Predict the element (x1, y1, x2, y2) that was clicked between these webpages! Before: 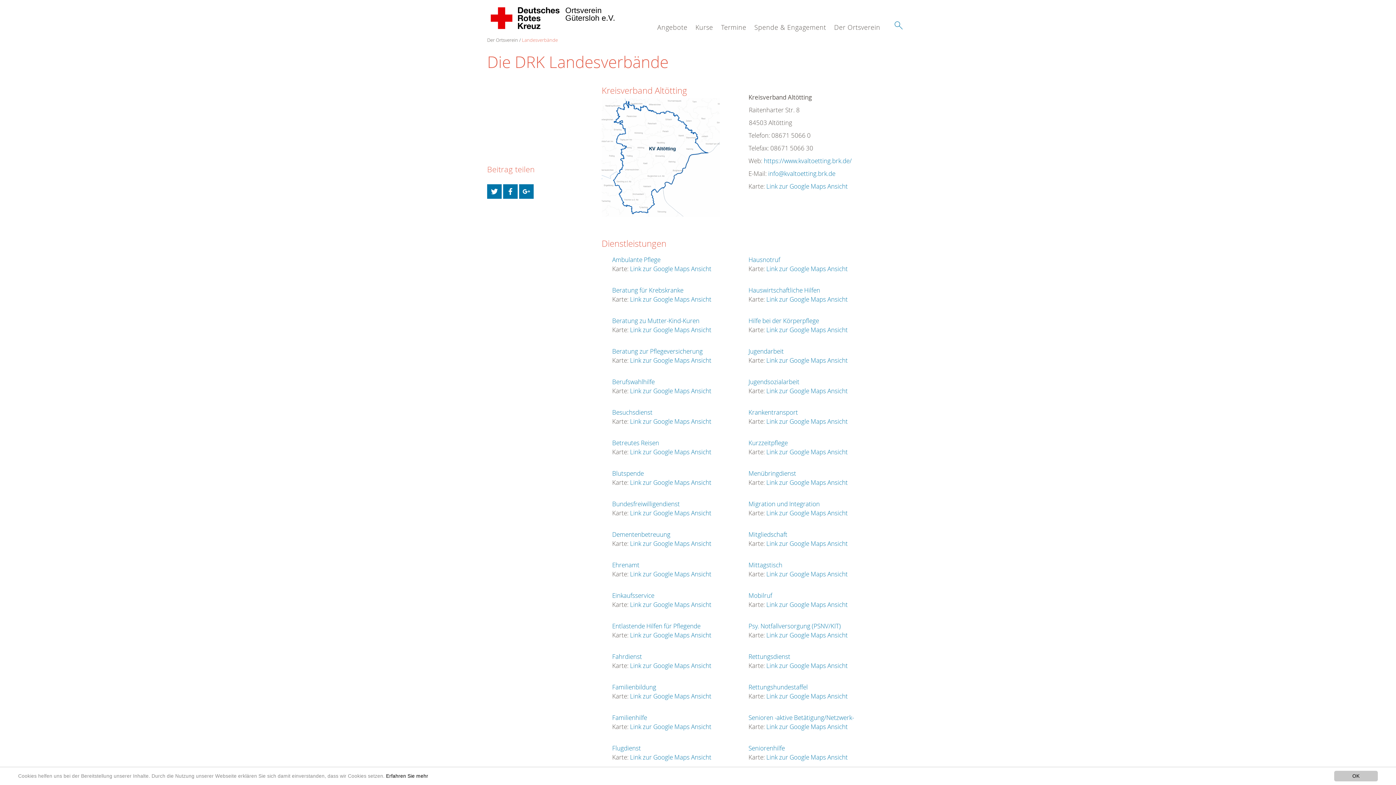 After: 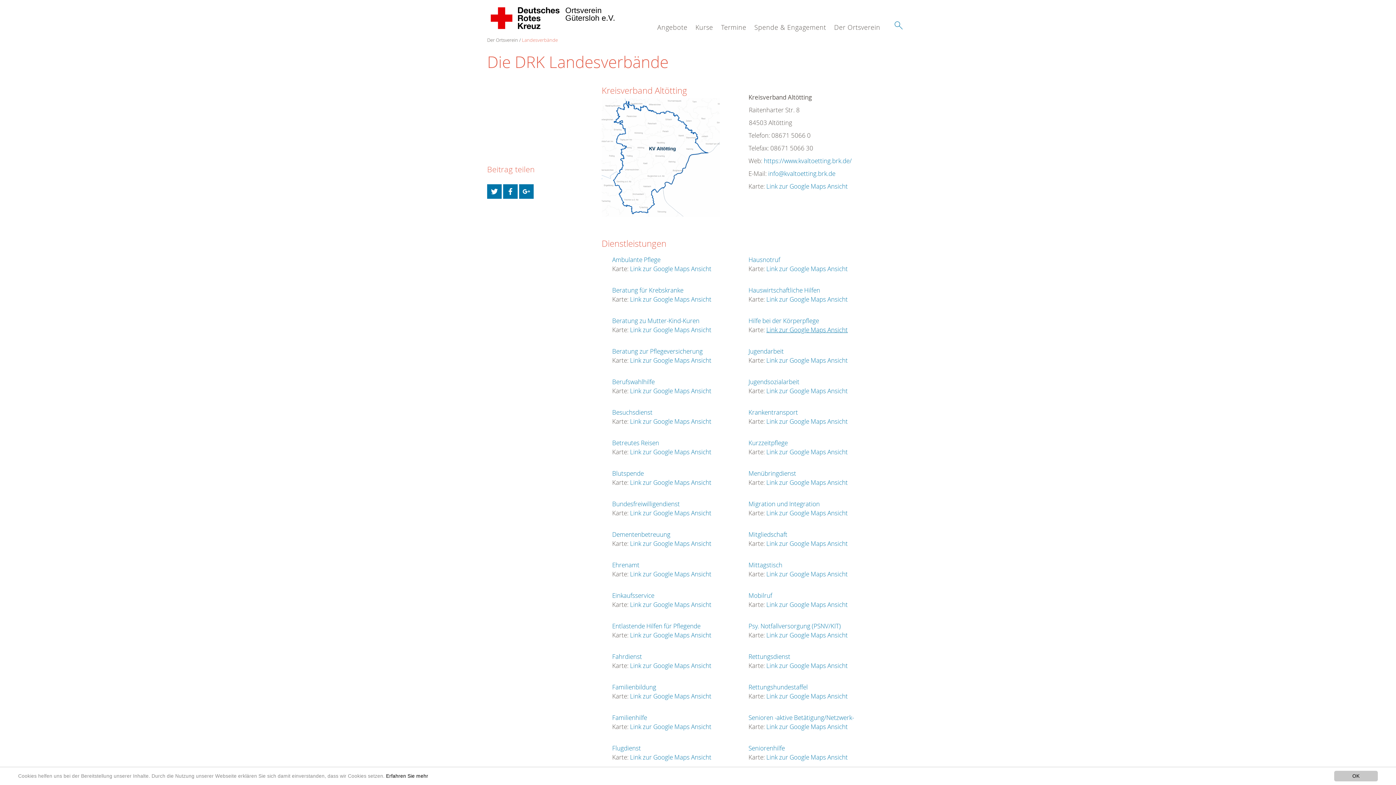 Action: bbox: (766, 325, 848, 334) label: Link zur Google Maps Ansicht